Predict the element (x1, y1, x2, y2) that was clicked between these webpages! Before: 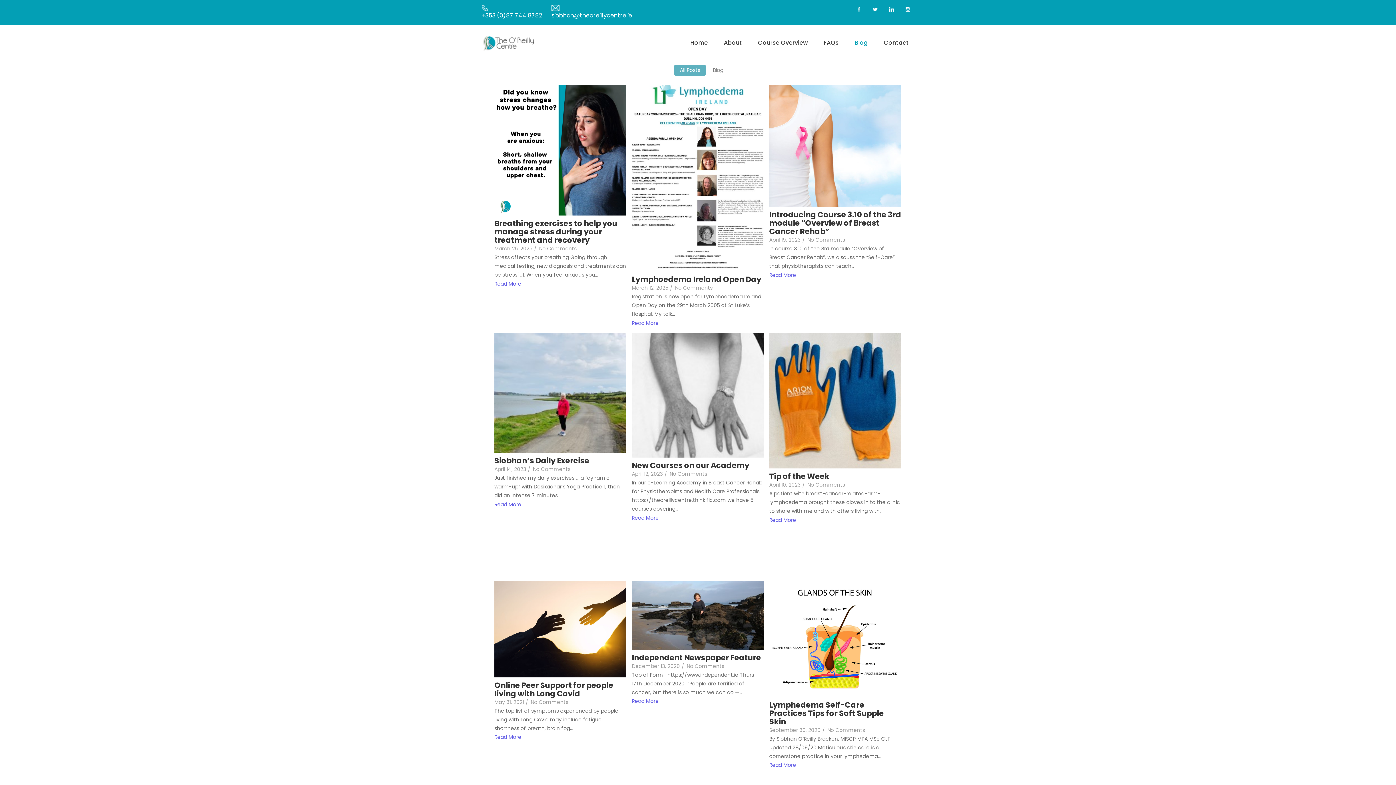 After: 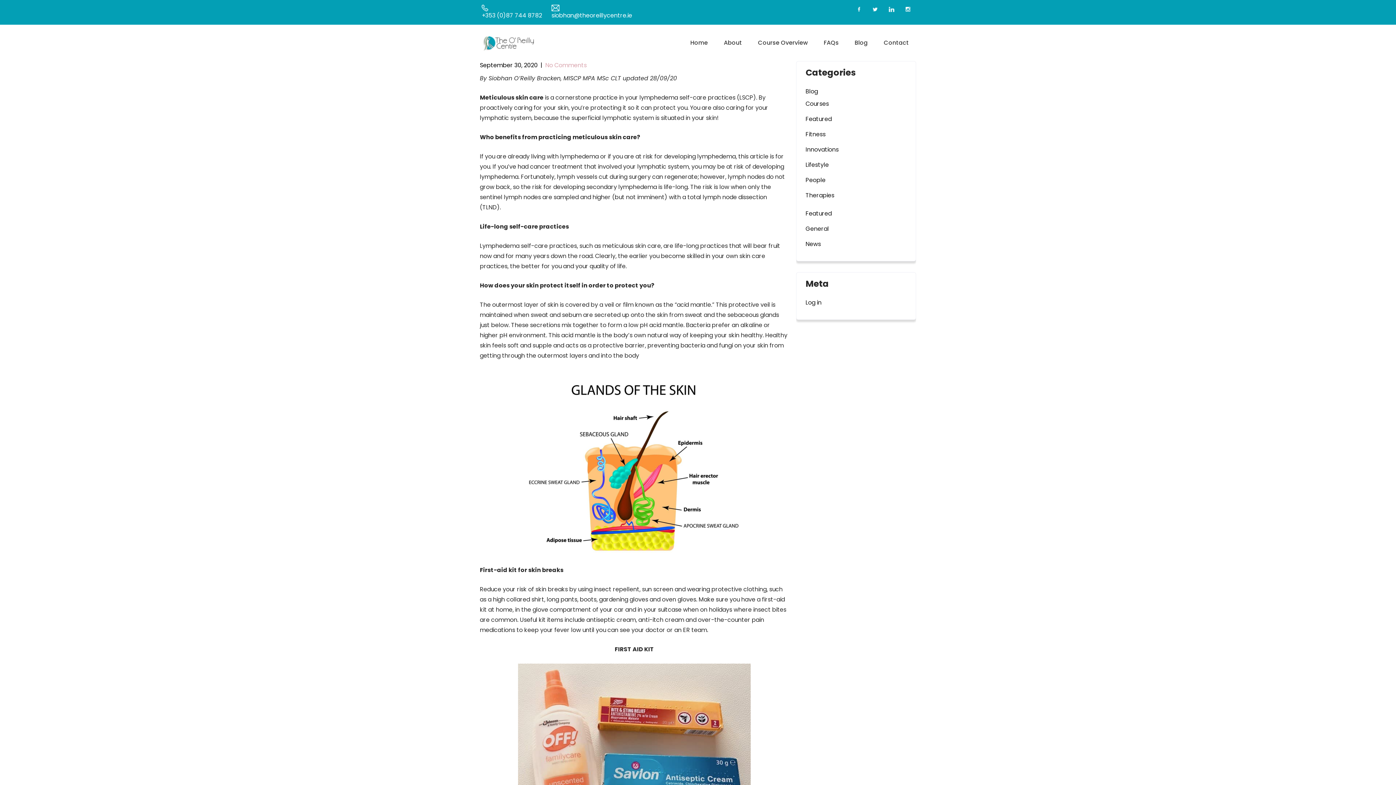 Action: bbox: (769, 700, 901, 726) label: Lymphedema Self-Care Practices Tips for Soft Supple Skin